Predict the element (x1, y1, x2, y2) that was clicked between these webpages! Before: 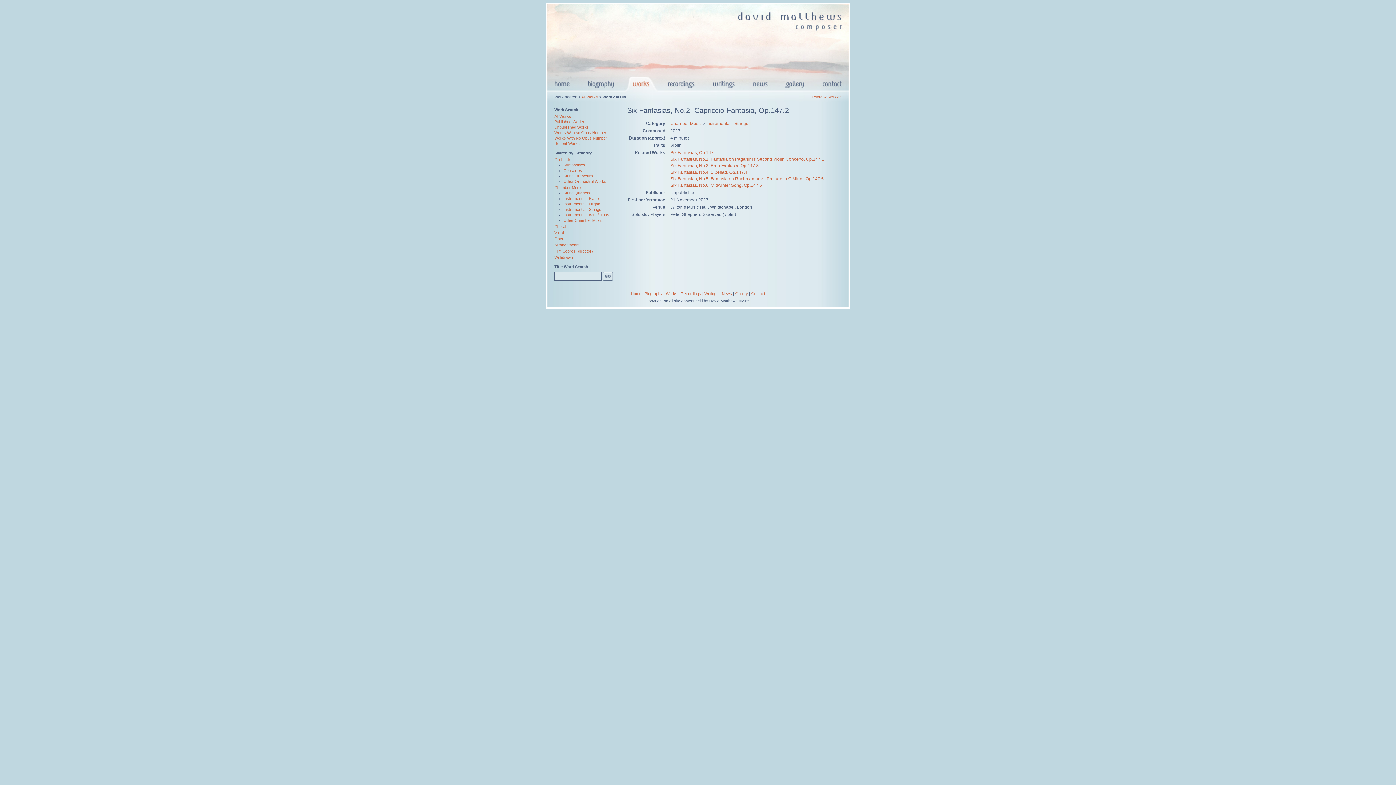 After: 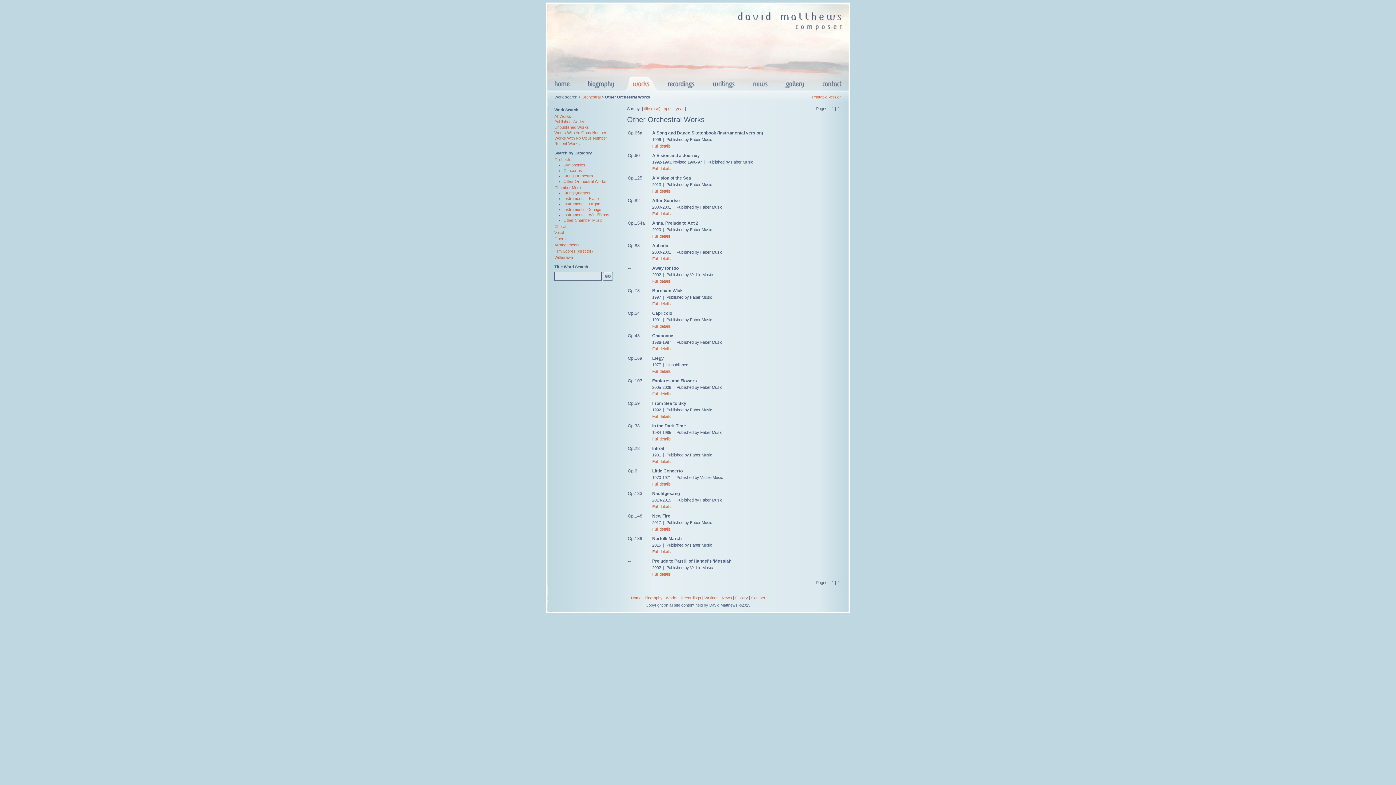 Action: label: Other Orchestral Works bbox: (563, 179, 606, 183)